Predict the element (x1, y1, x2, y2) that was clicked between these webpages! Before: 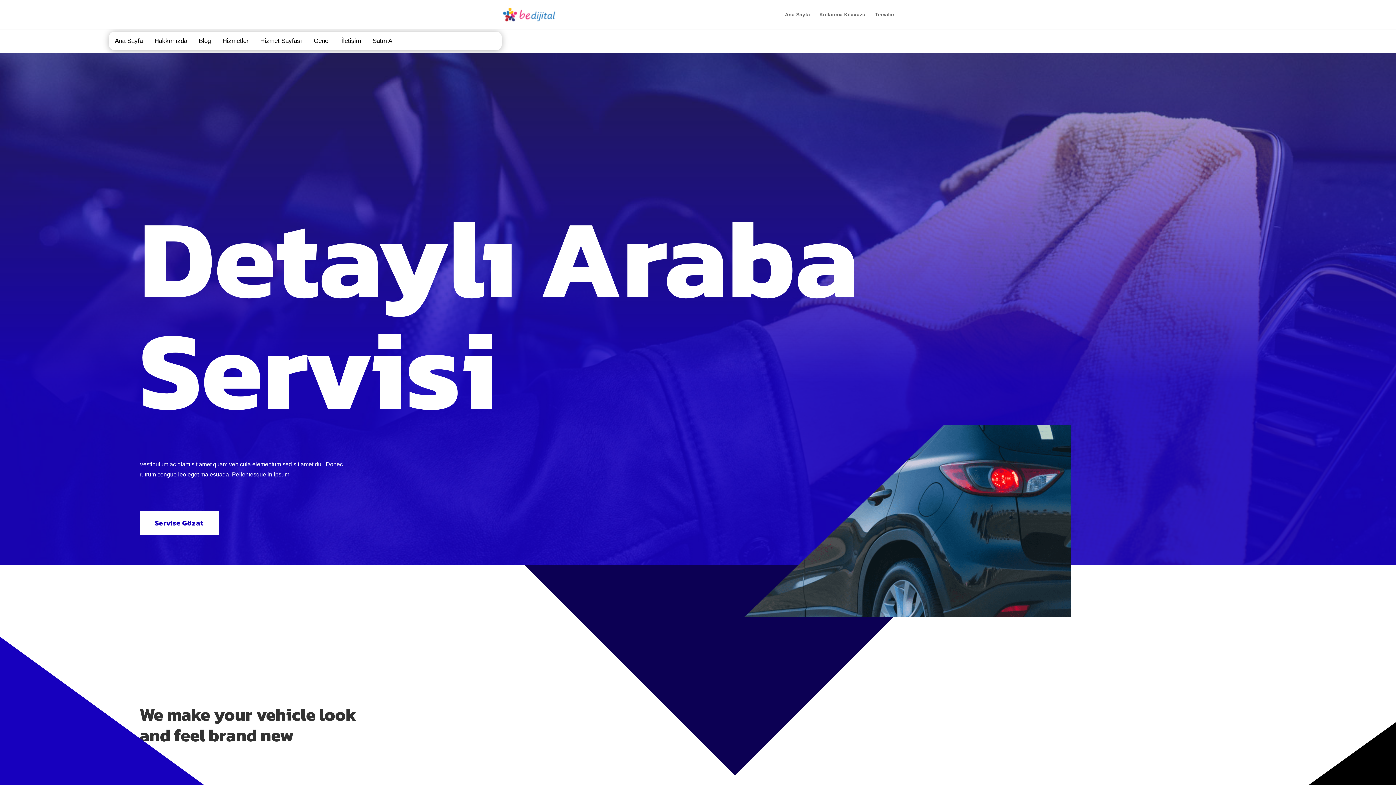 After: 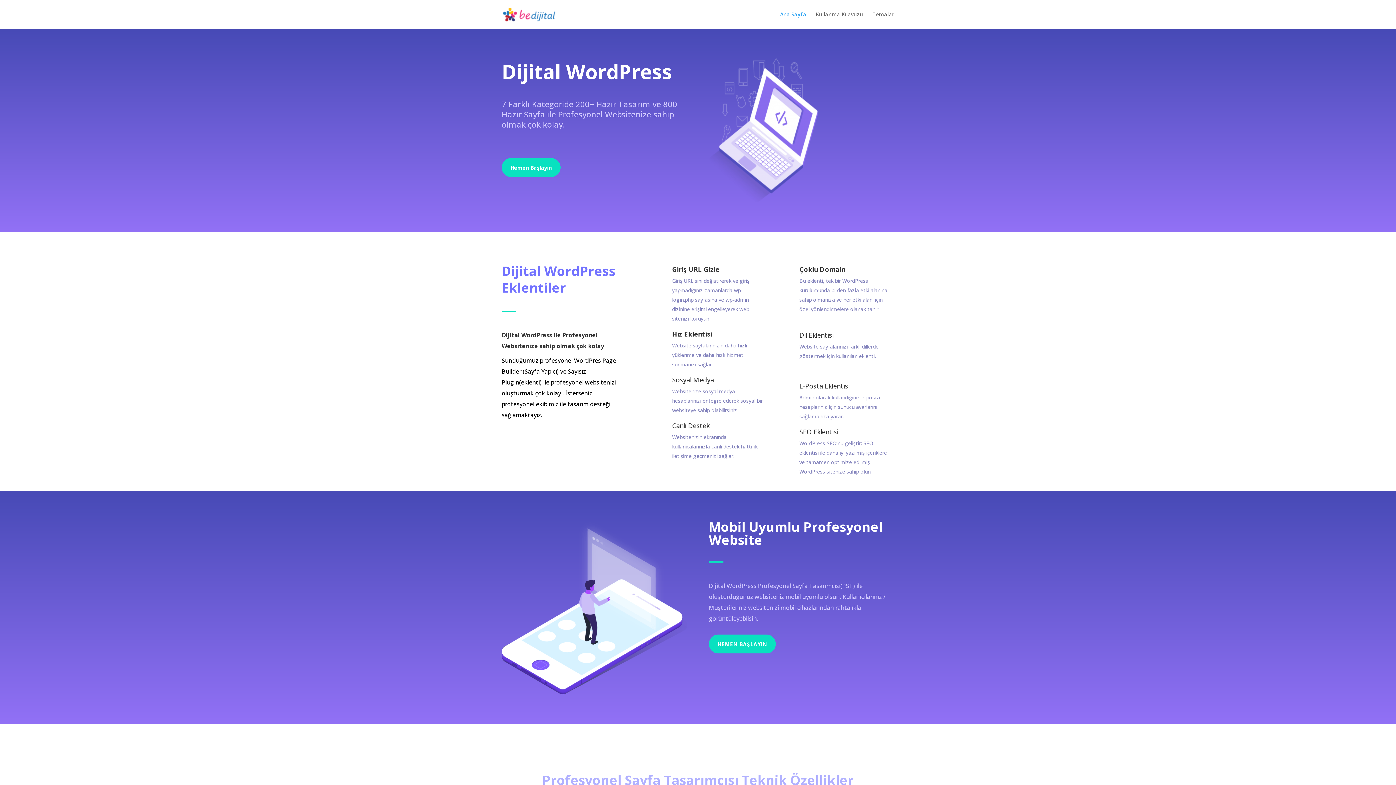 Action: bbox: (785, 12, 810, 29) label: Ana Sayfa